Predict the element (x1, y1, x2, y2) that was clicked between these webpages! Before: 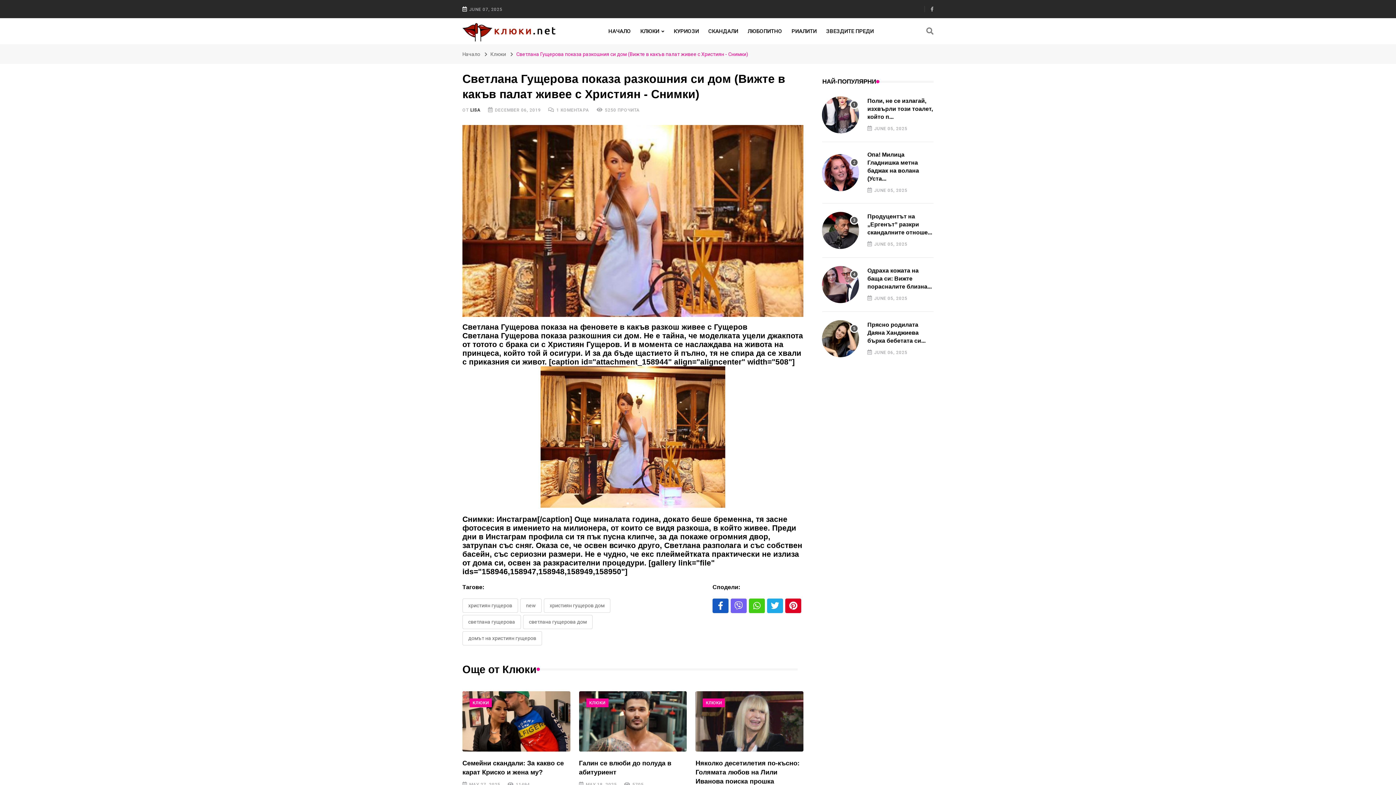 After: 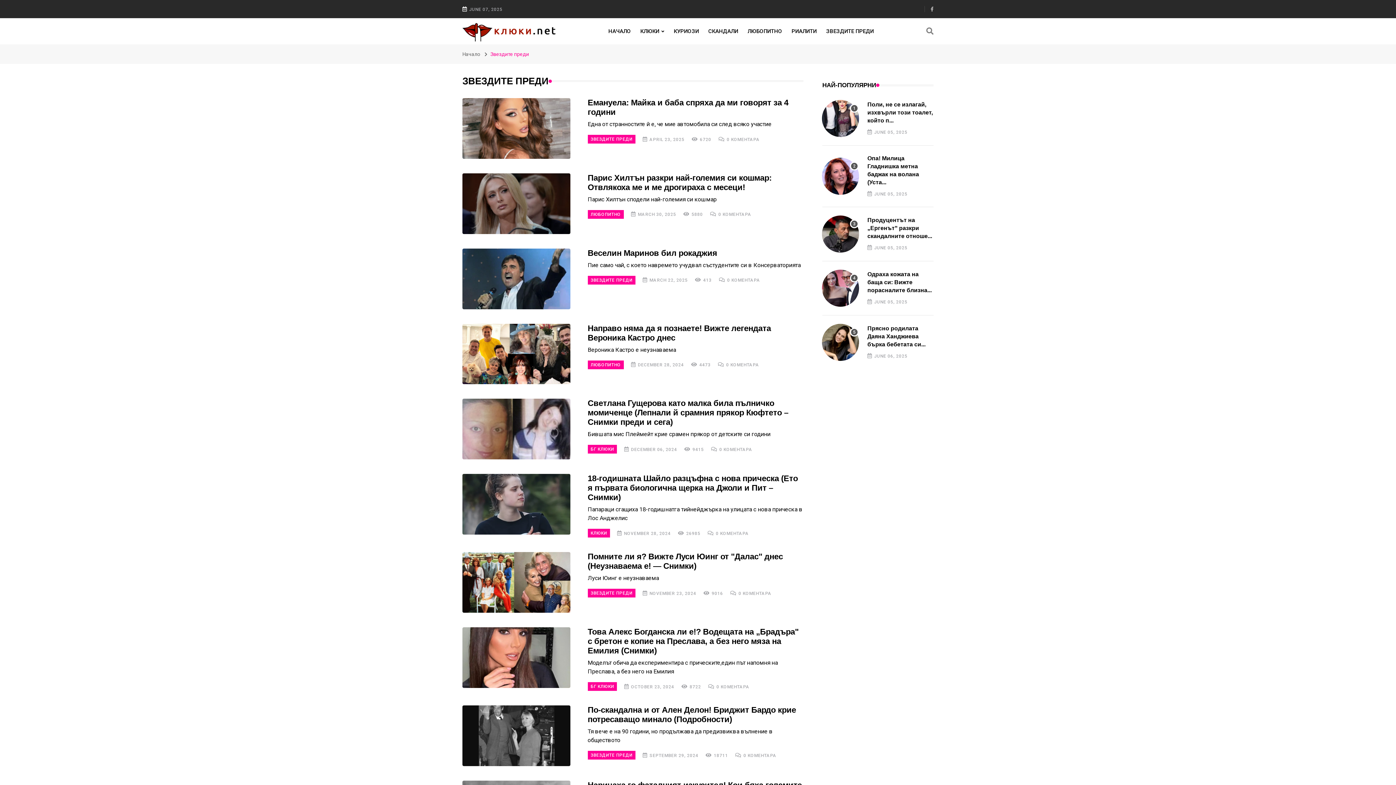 Action: bbox: (824, 18, 876, 44) label: ЗВЕЗДИТЕ ПРЕДИ